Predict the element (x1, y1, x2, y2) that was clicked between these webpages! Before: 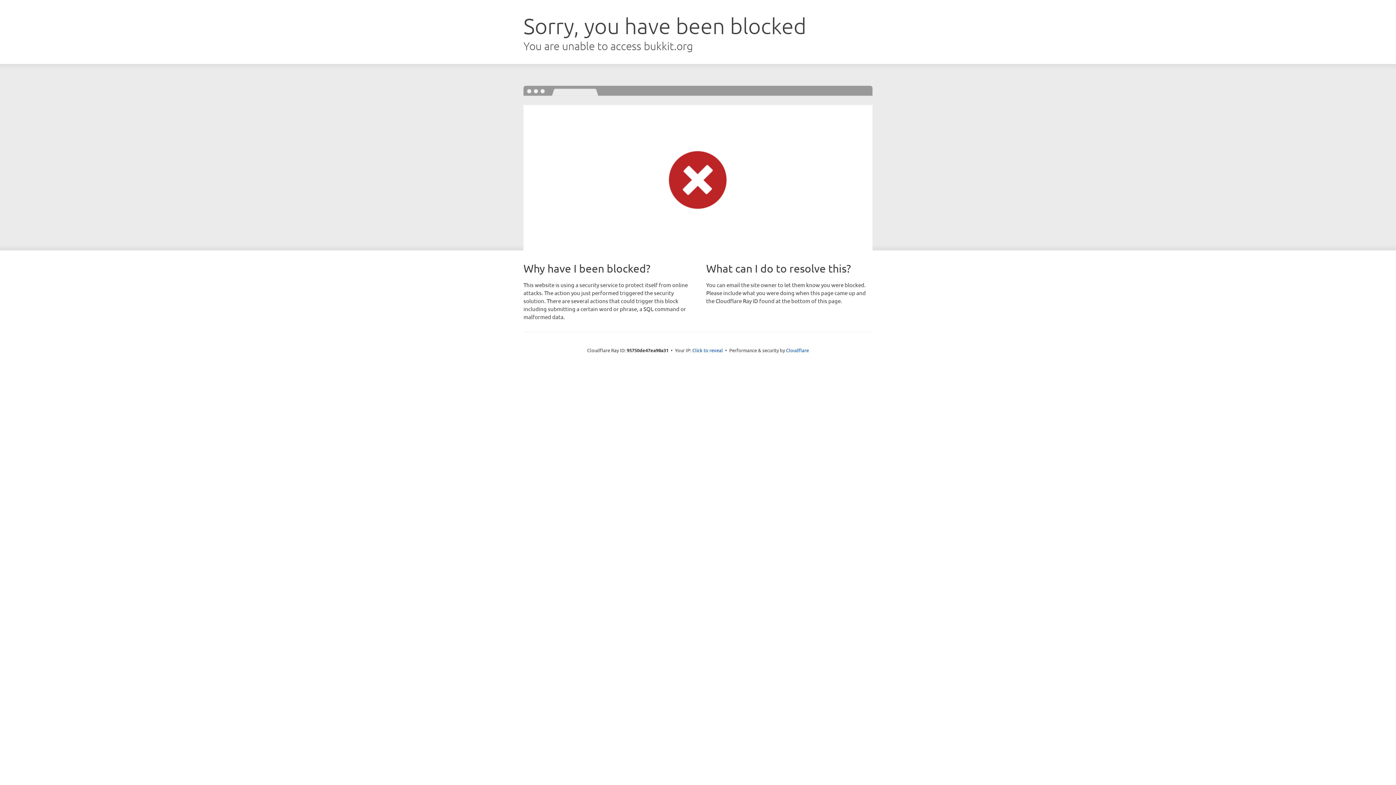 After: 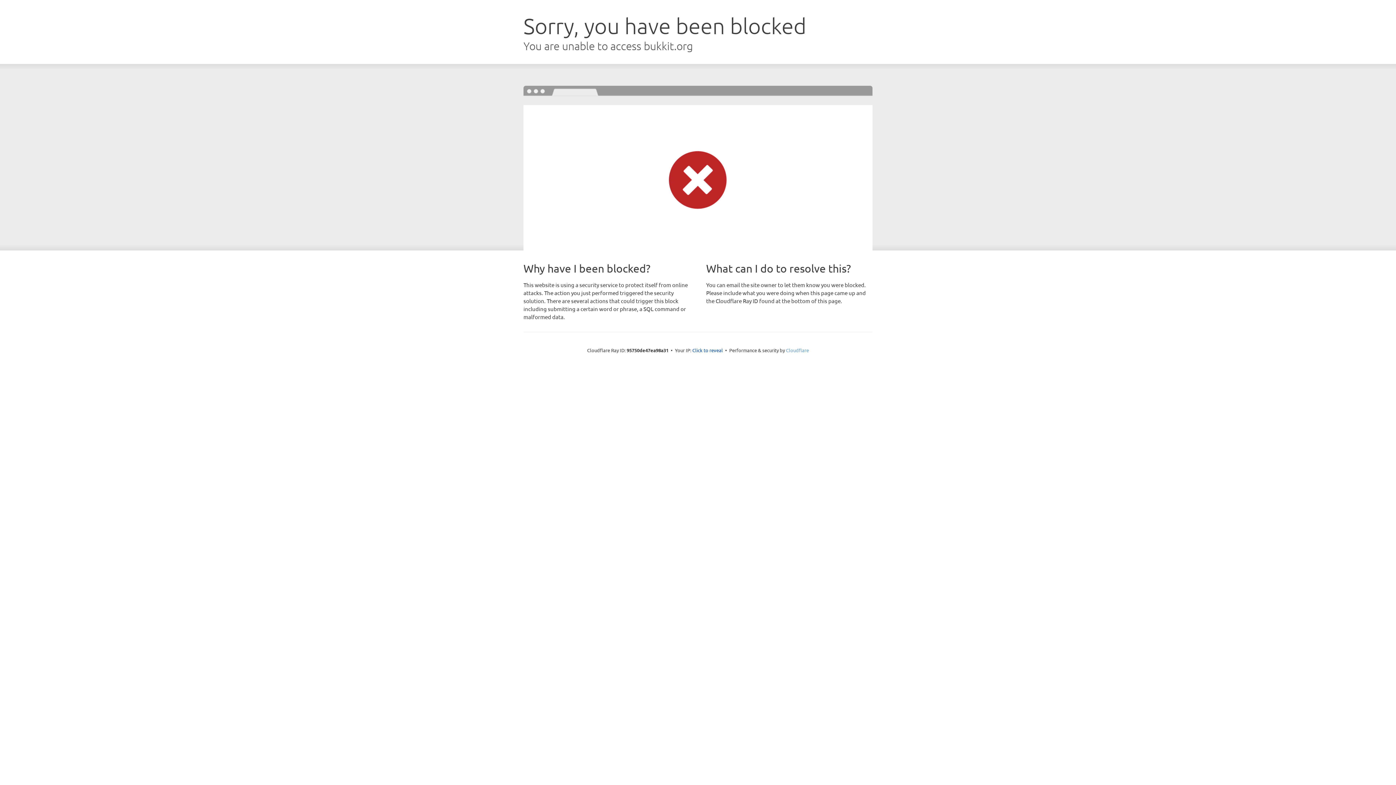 Action: bbox: (786, 347, 809, 353) label: Cloudflare